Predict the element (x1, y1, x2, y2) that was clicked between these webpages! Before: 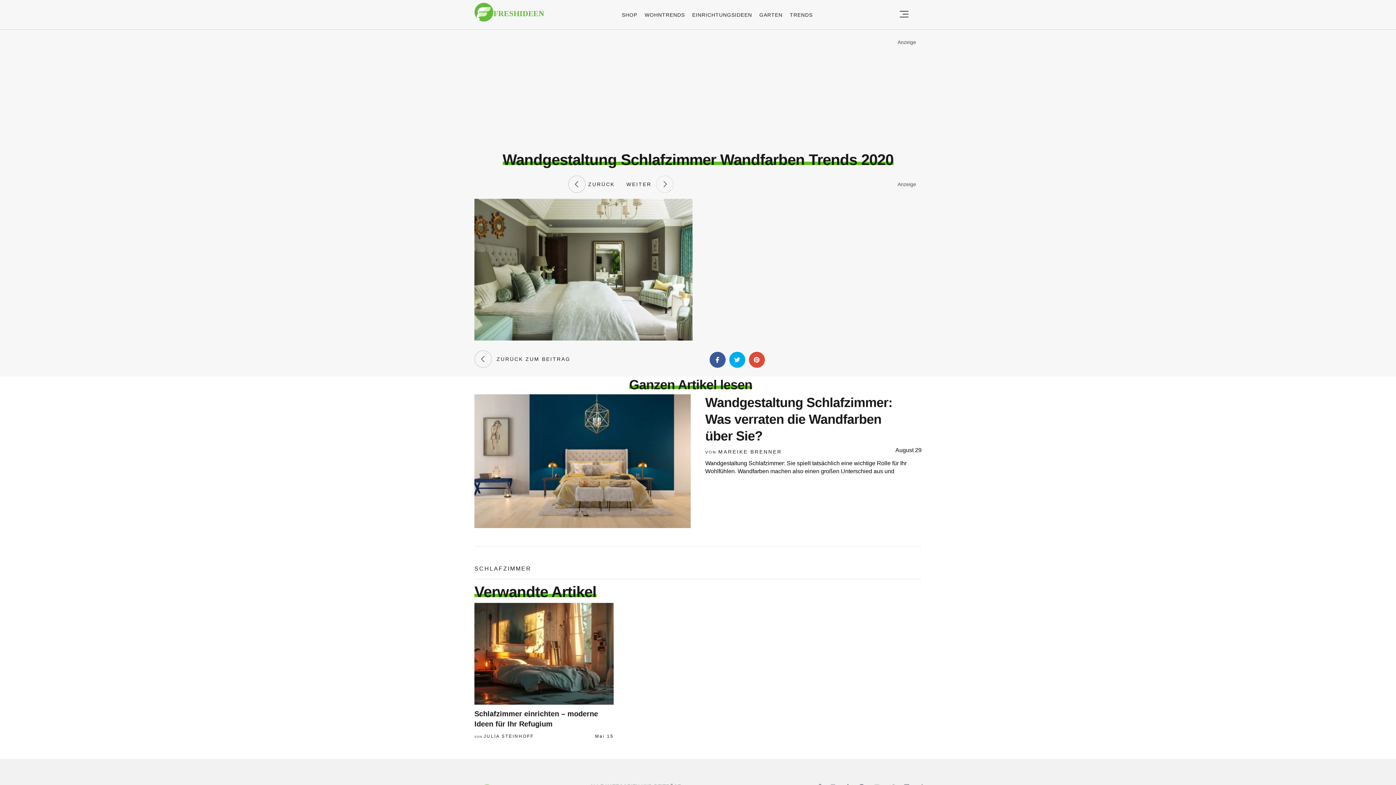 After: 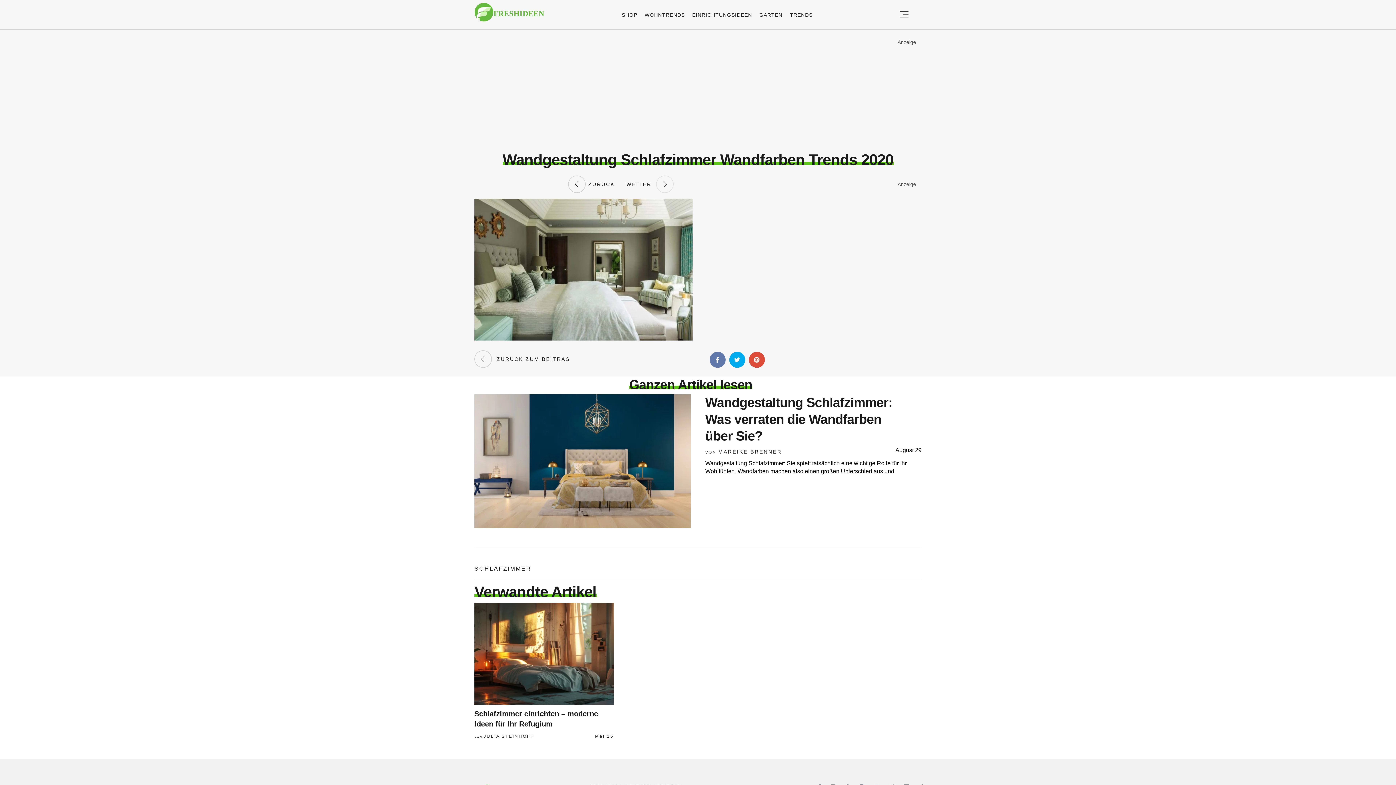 Action: bbox: (709, 352, 725, 368)